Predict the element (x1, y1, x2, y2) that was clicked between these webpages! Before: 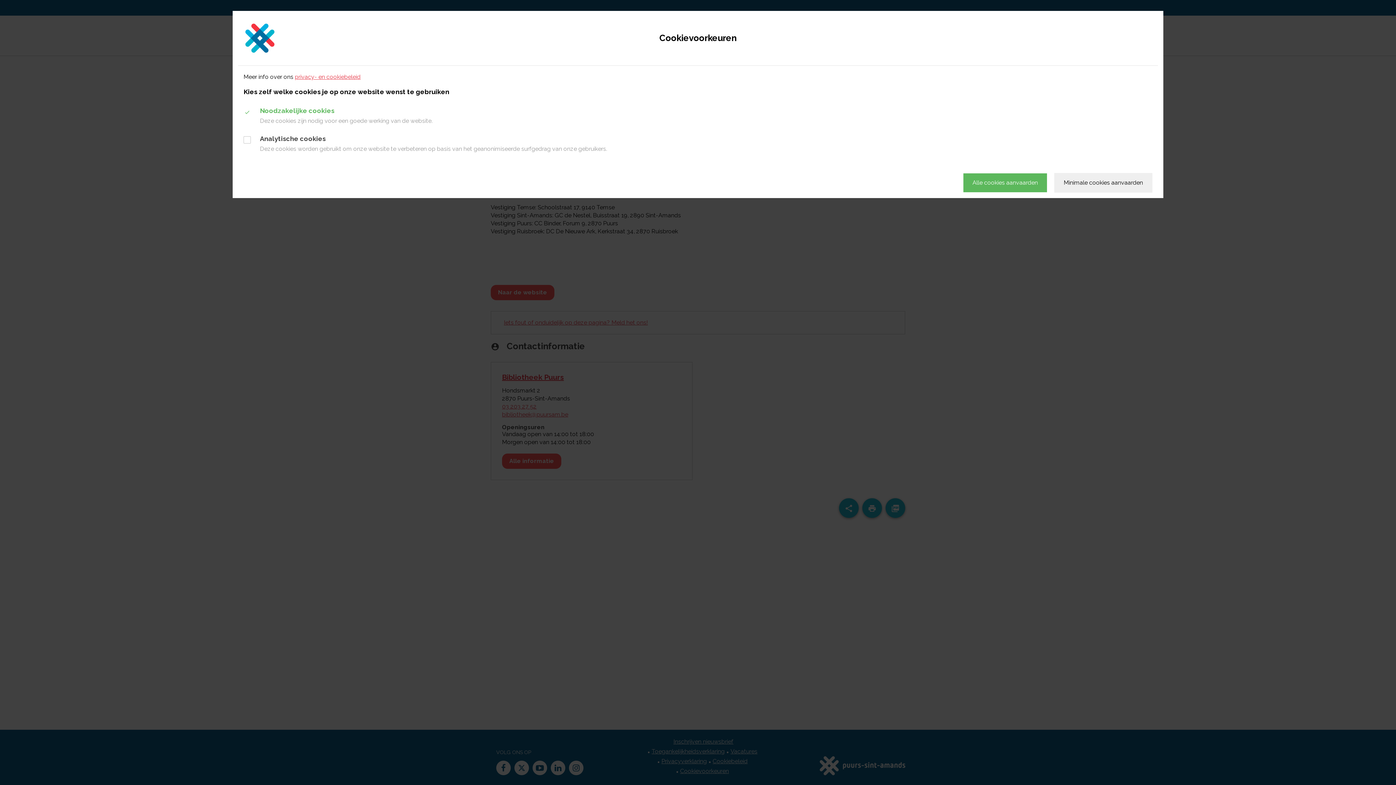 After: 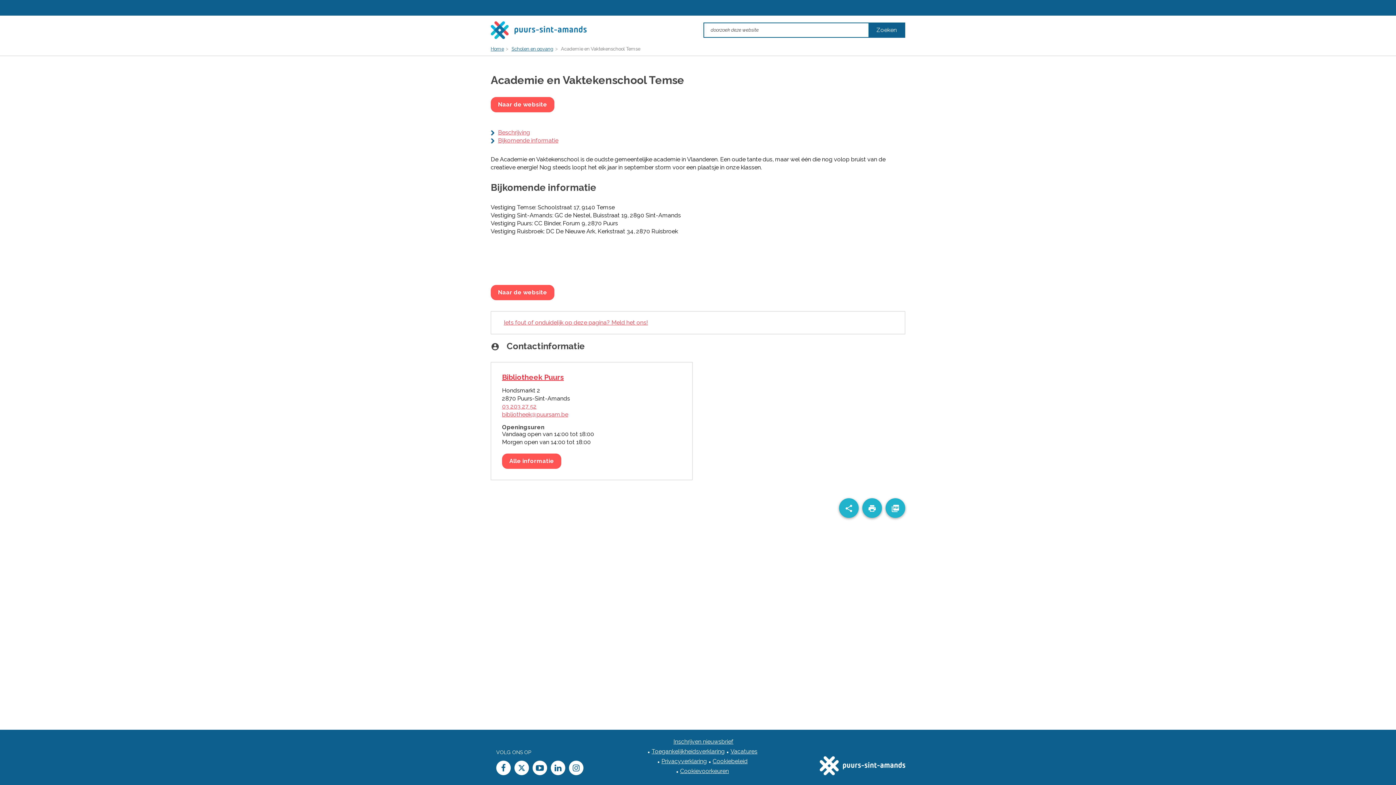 Action: bbox: (1054, 173, 1152, 192) label: Minimale cookies aanvaarden